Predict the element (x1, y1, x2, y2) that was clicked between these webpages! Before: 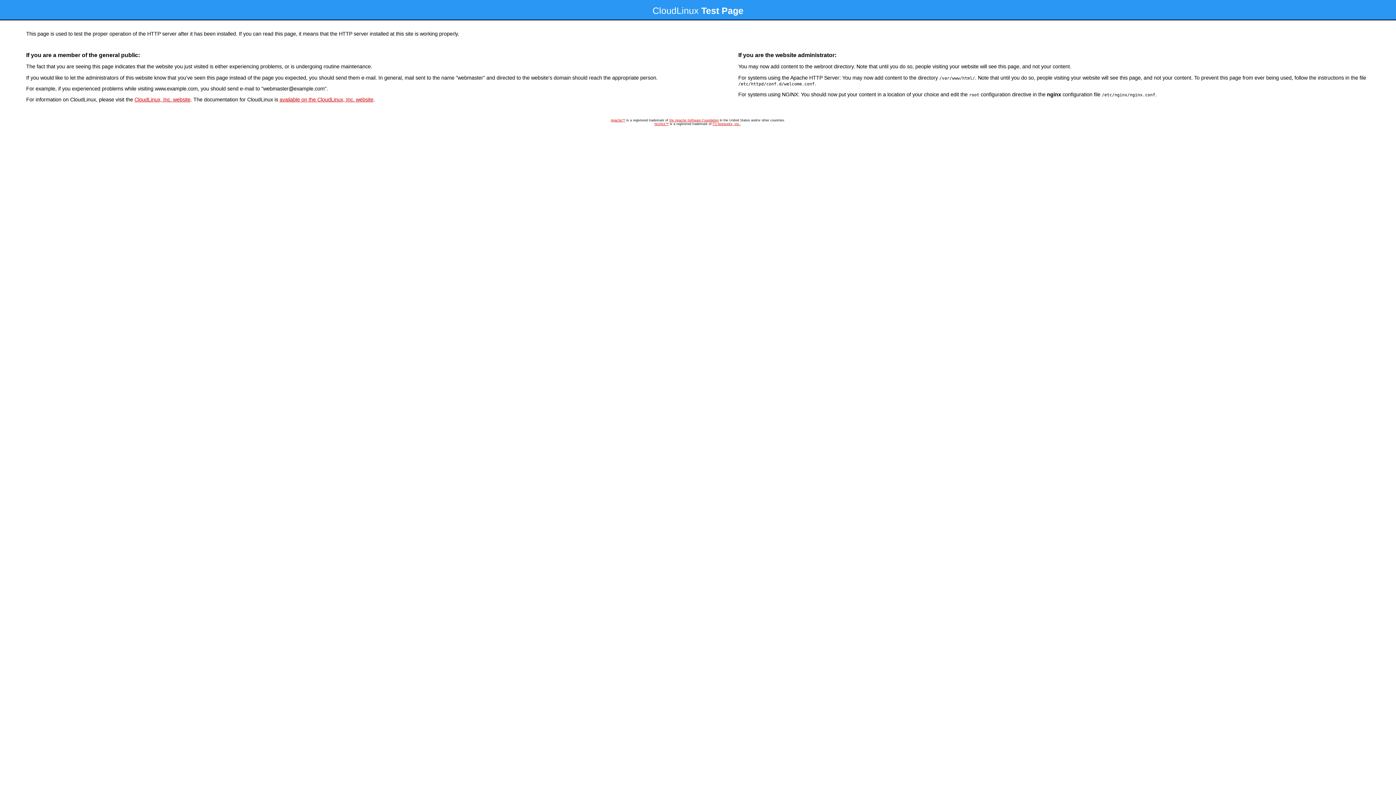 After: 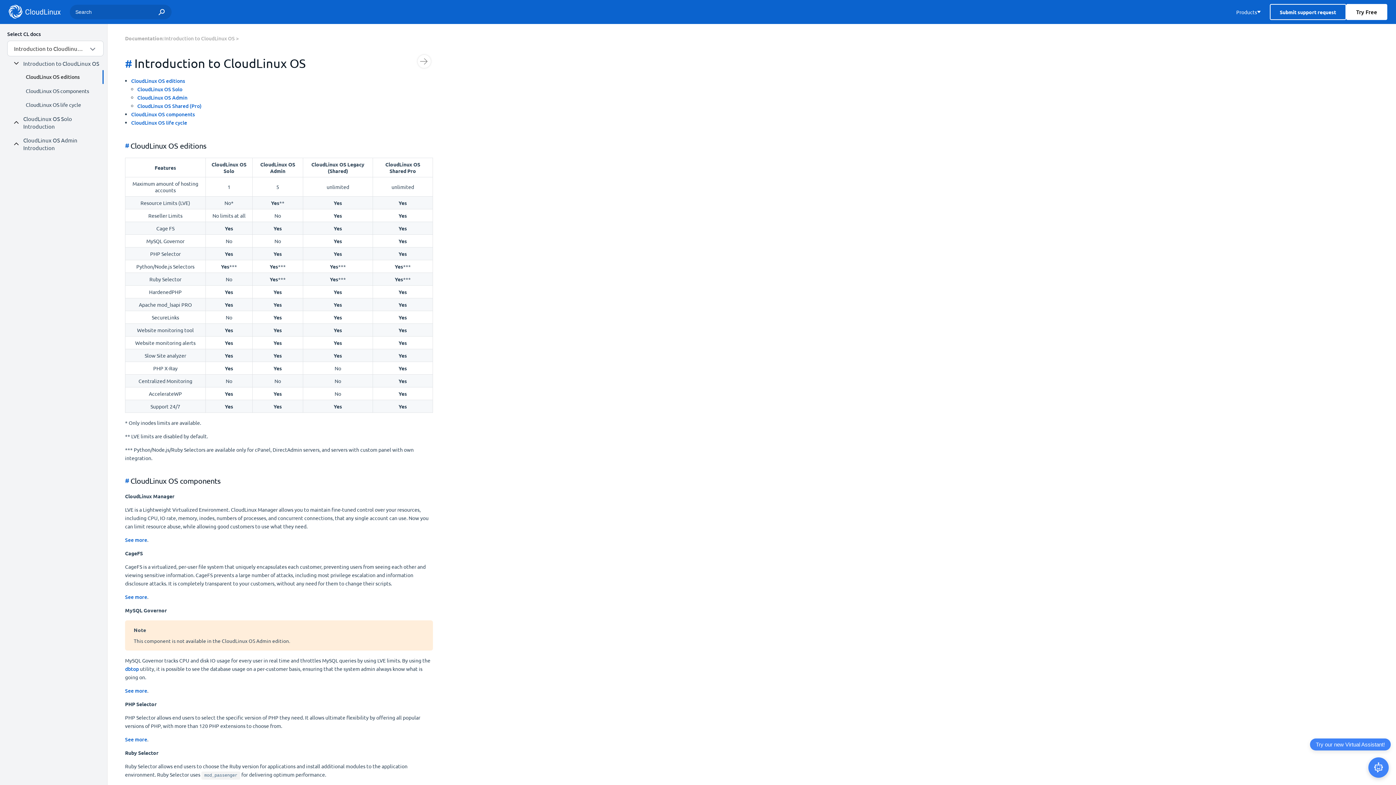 Action: bbox: (279, 96, 373, 102) label: available on the CloudLinux, Inc. website